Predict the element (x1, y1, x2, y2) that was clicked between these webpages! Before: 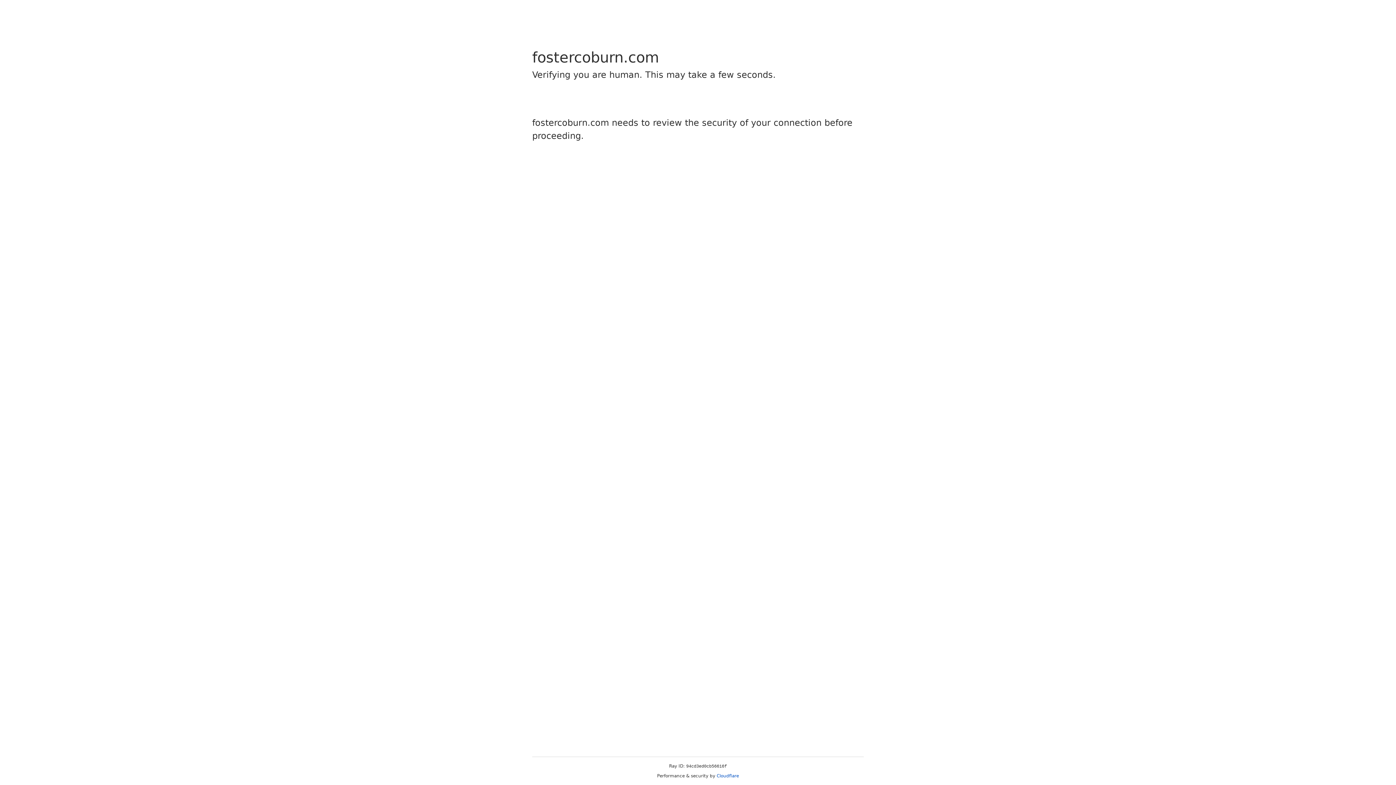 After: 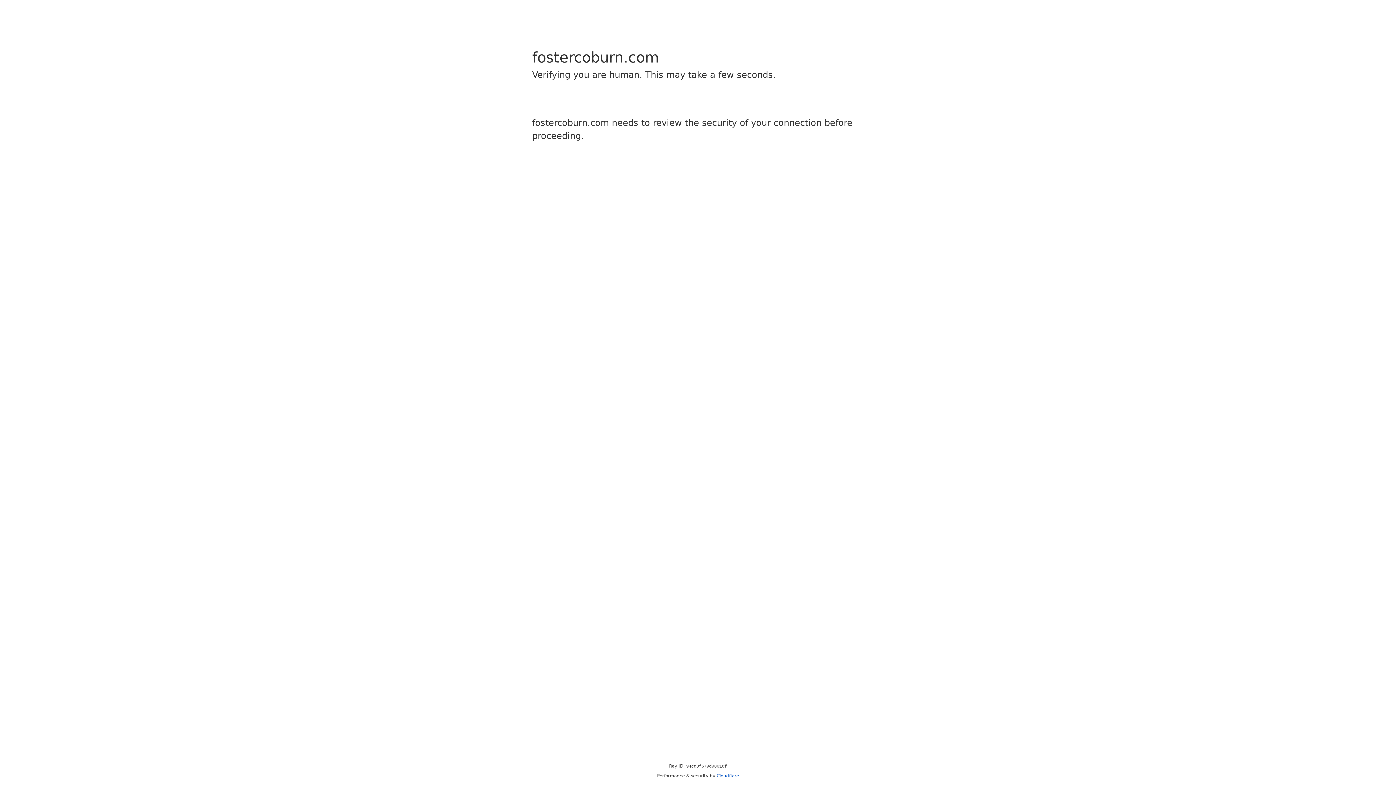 Action: bbox: (716, 773, 739, 778) label: Cloudflare